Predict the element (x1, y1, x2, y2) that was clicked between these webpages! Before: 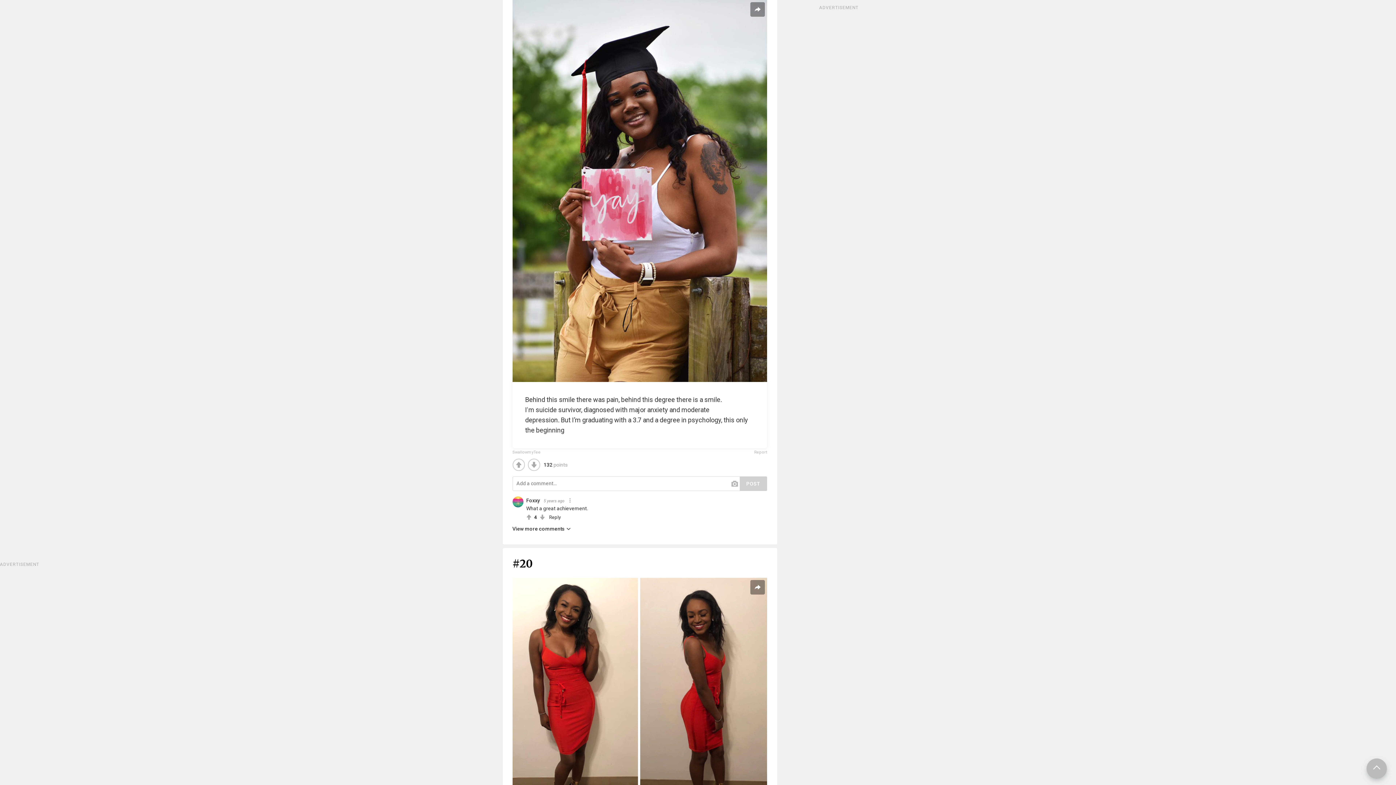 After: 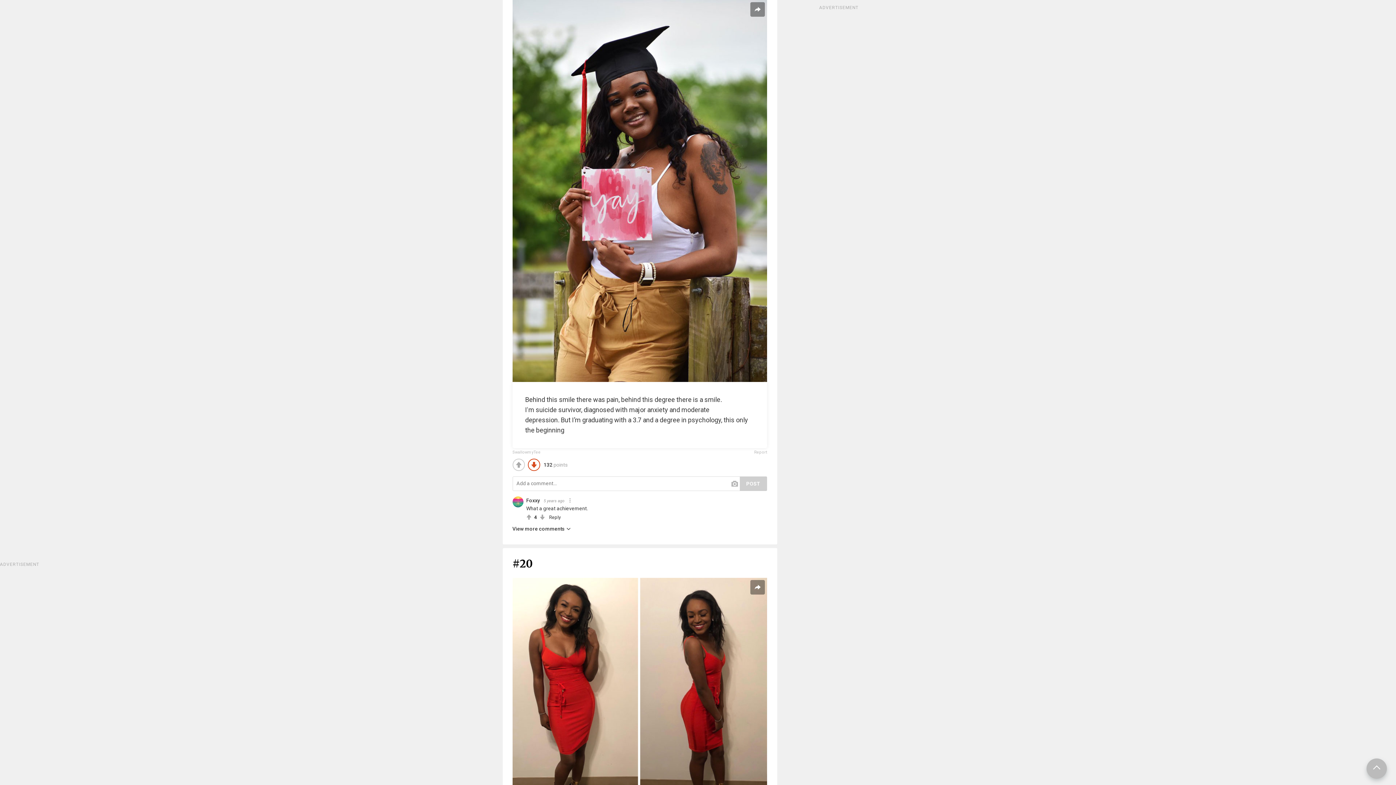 Action: bbox: (527, 458, 540, 471)